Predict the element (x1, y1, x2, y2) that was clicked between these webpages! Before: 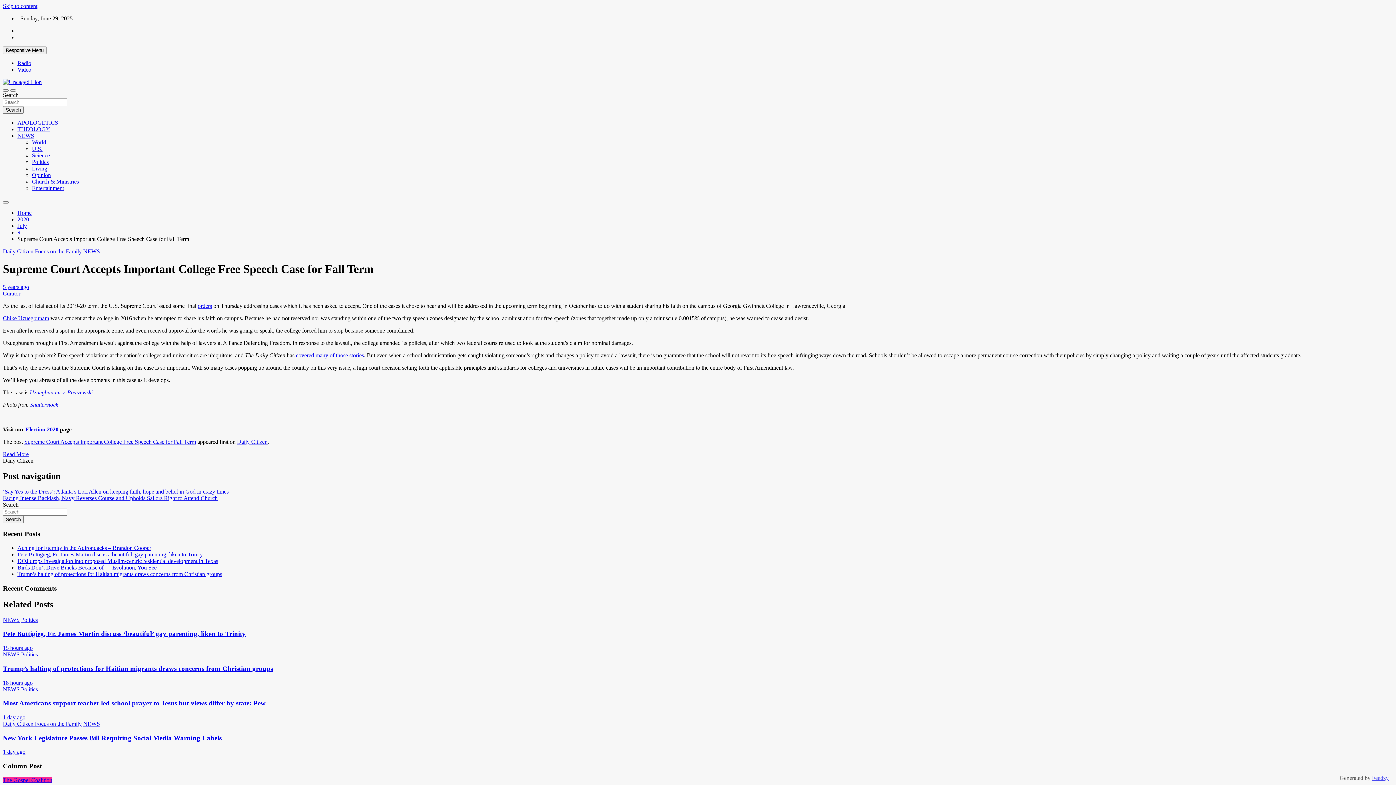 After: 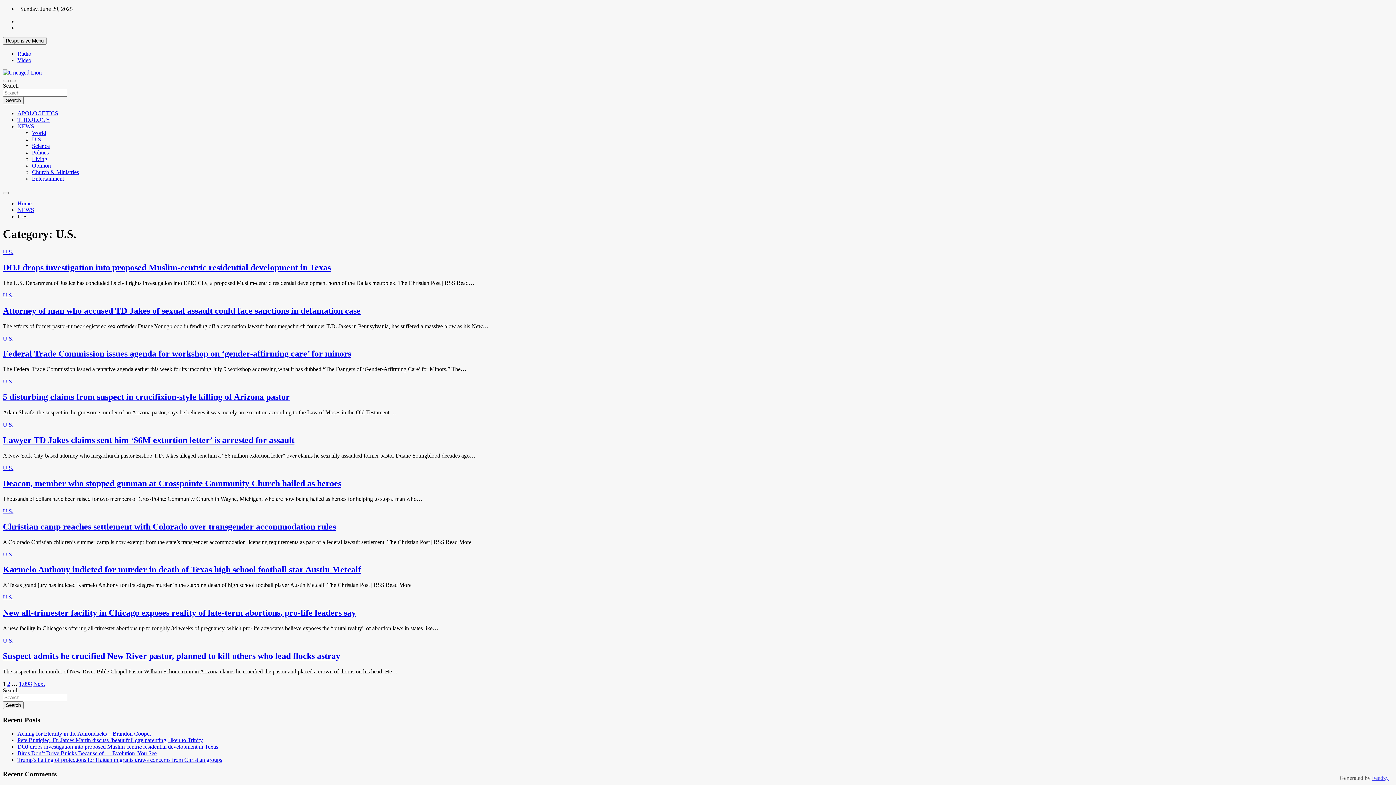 Action: bbox: (32, 145, 42, 152) label: U.S.